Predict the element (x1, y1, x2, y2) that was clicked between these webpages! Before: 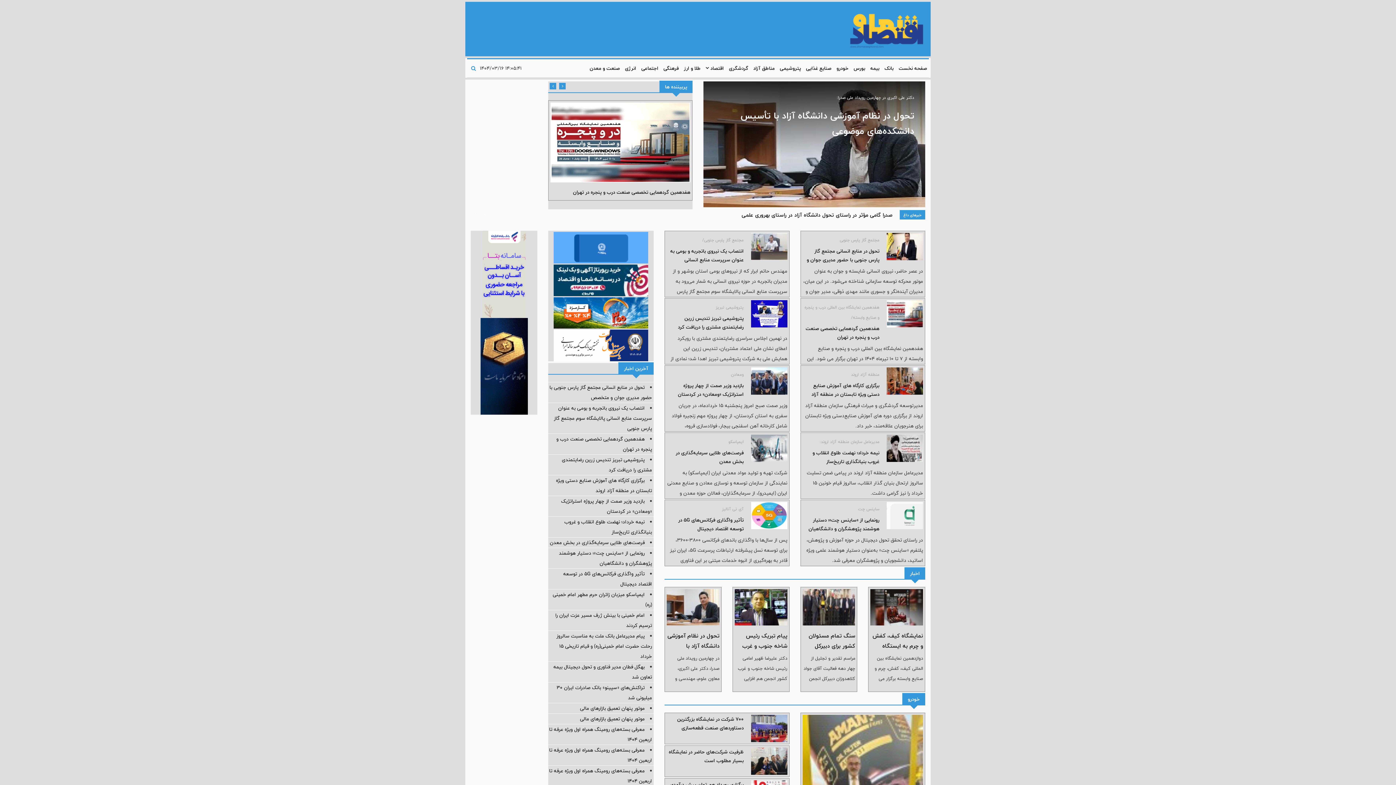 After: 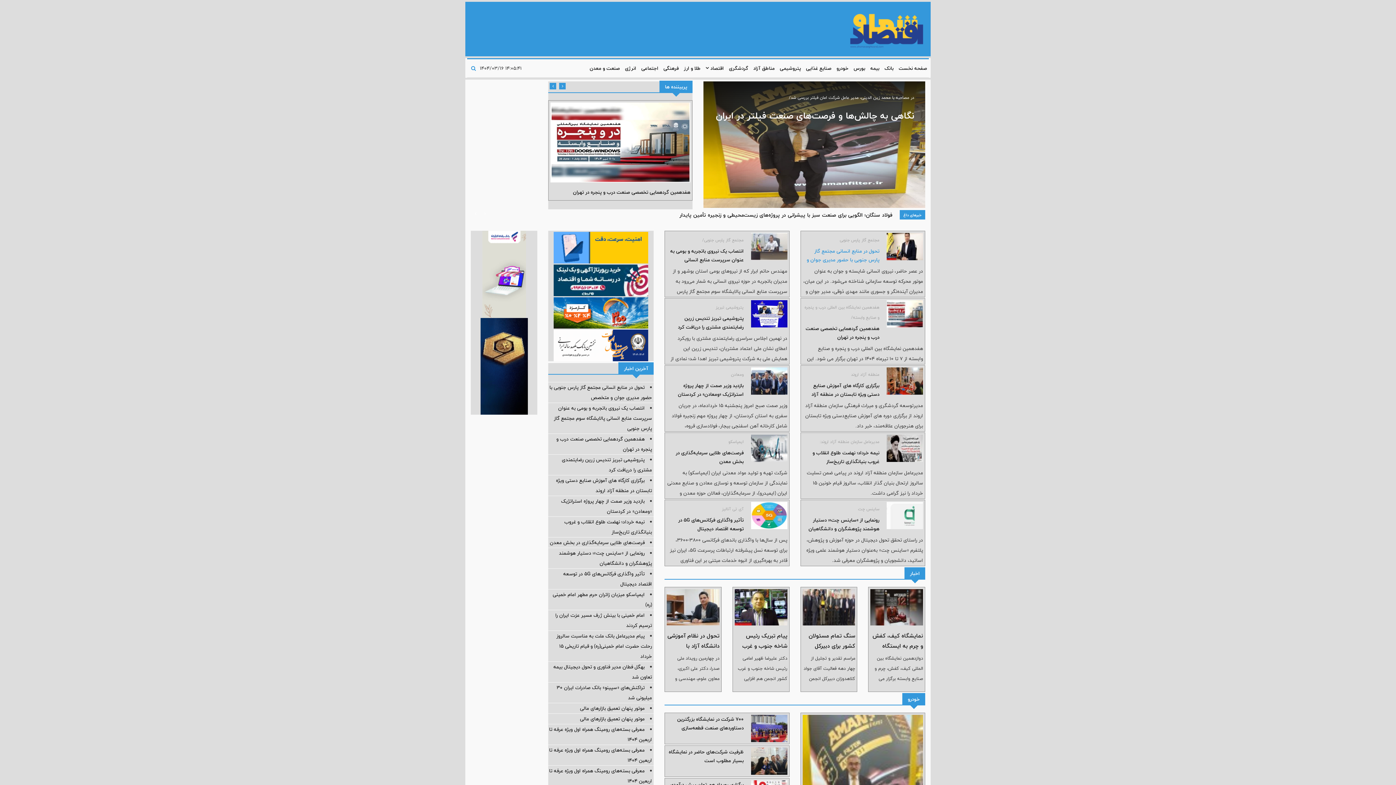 Action: bbox: (806, 246, 879, 273) label: تحول در منابع انسانی مجتمع گاز پارس جنوبی با حضور مدیری جوان و متخصص